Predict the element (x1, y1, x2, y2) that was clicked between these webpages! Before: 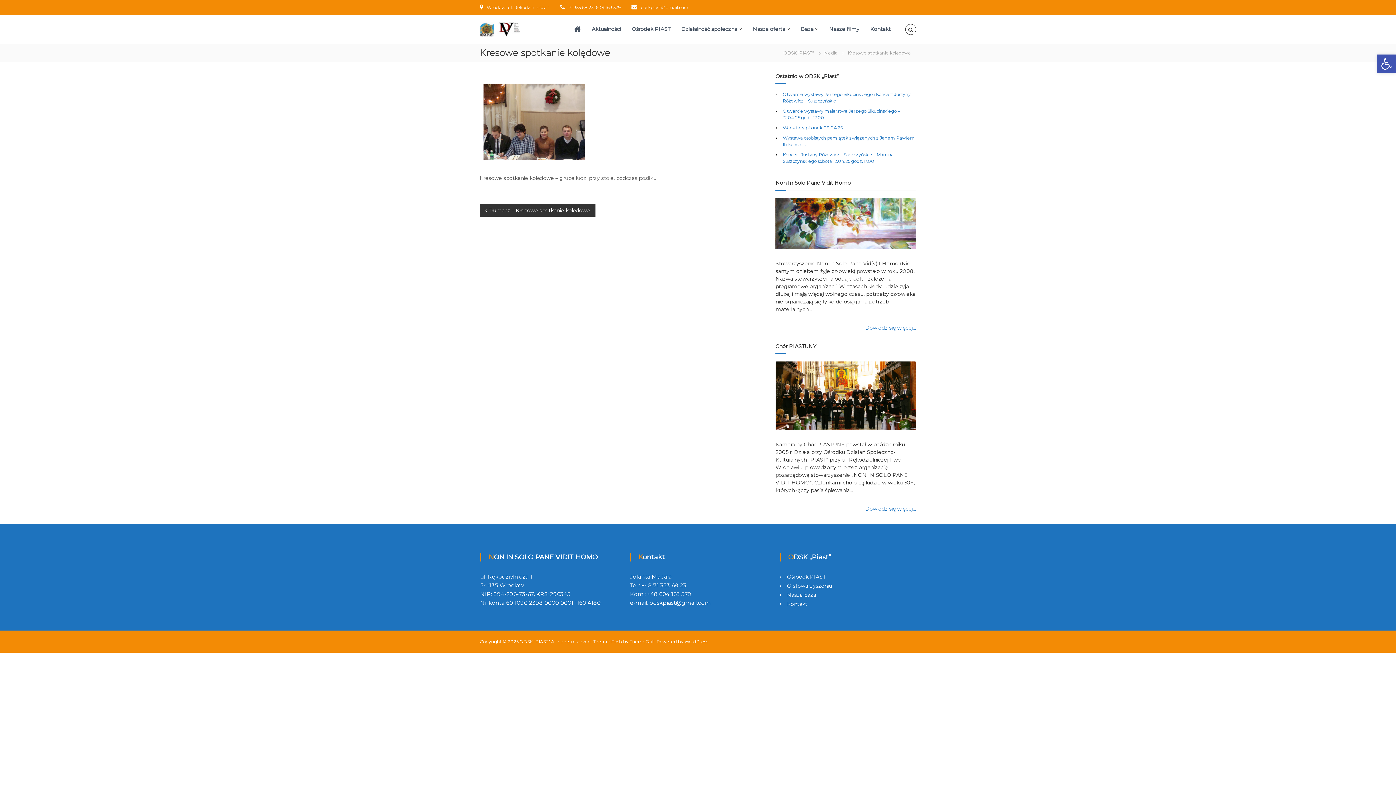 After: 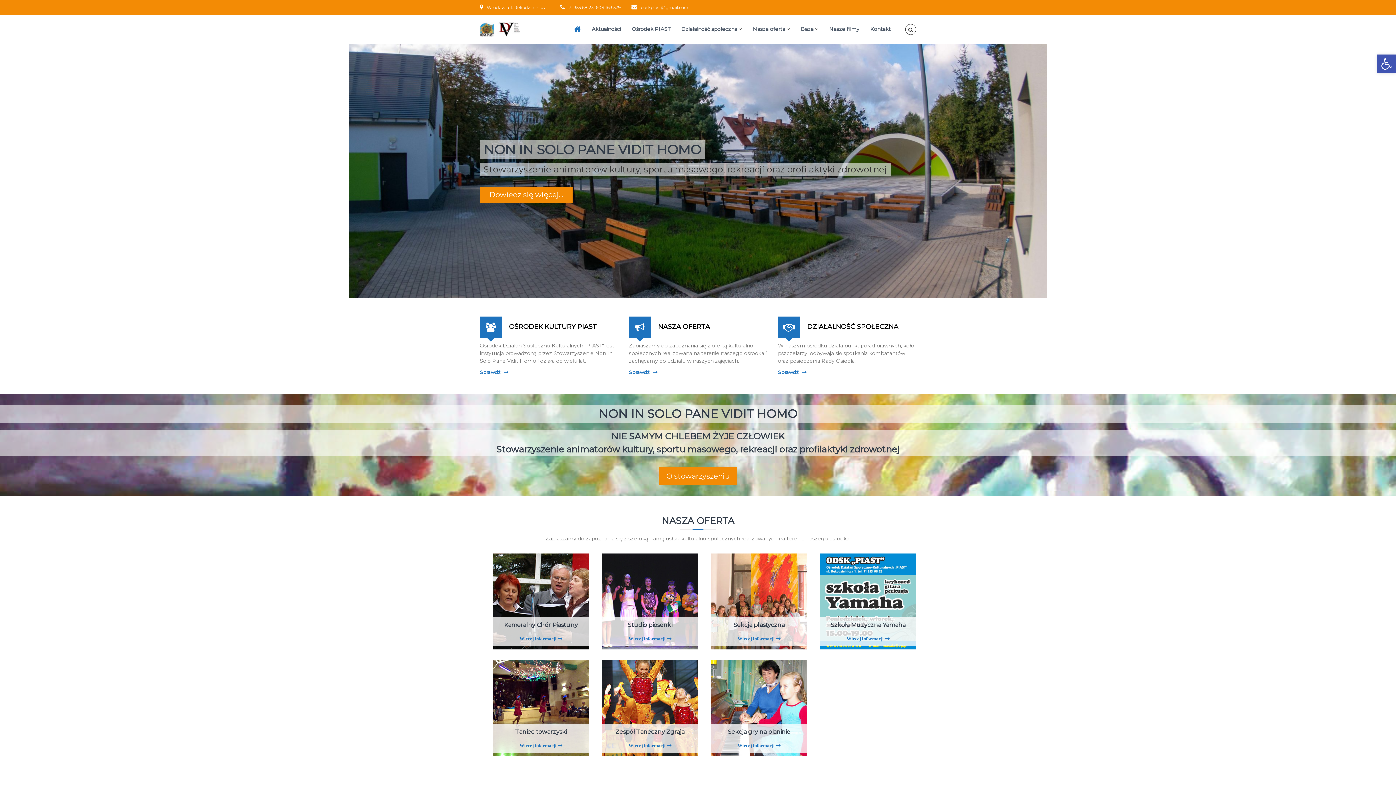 Action: bbox: (480, 25, 520, 32)